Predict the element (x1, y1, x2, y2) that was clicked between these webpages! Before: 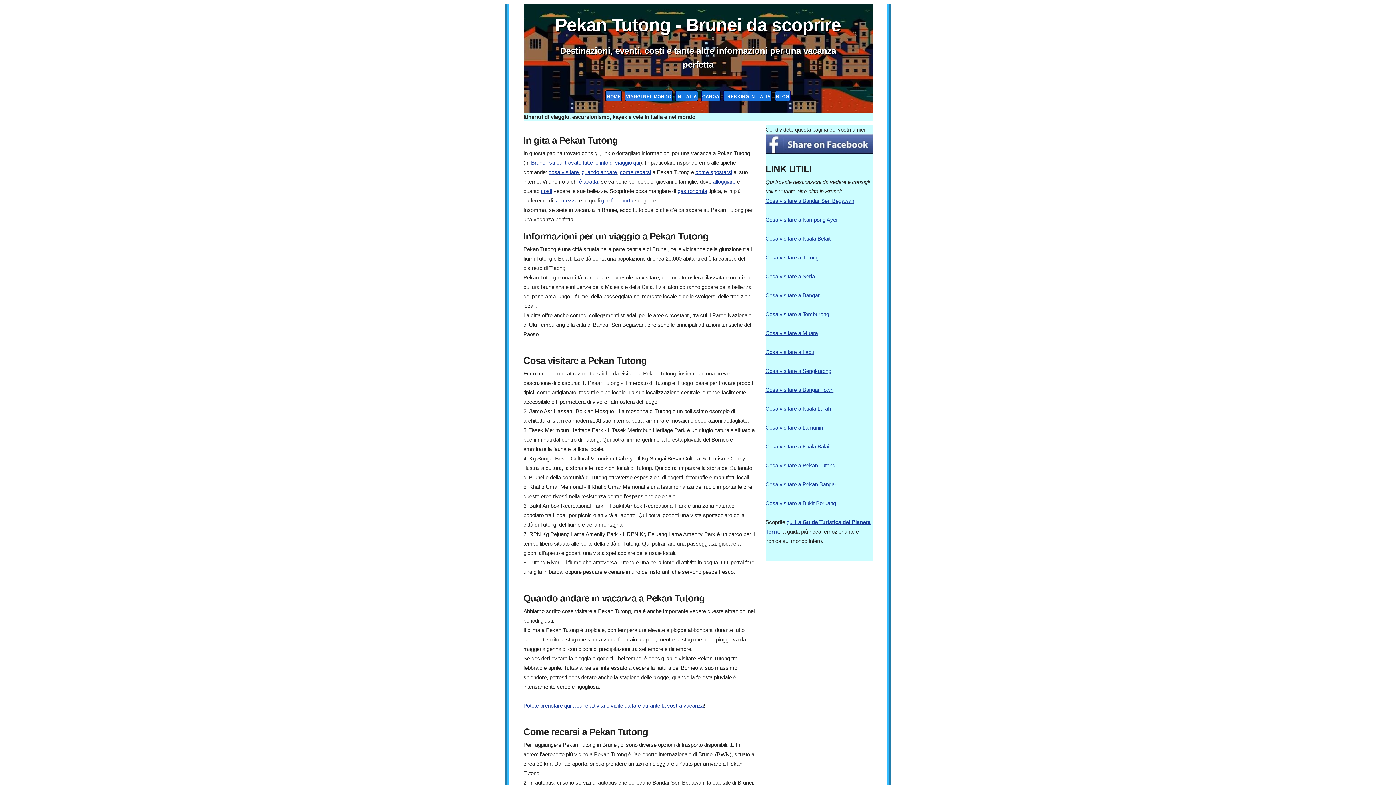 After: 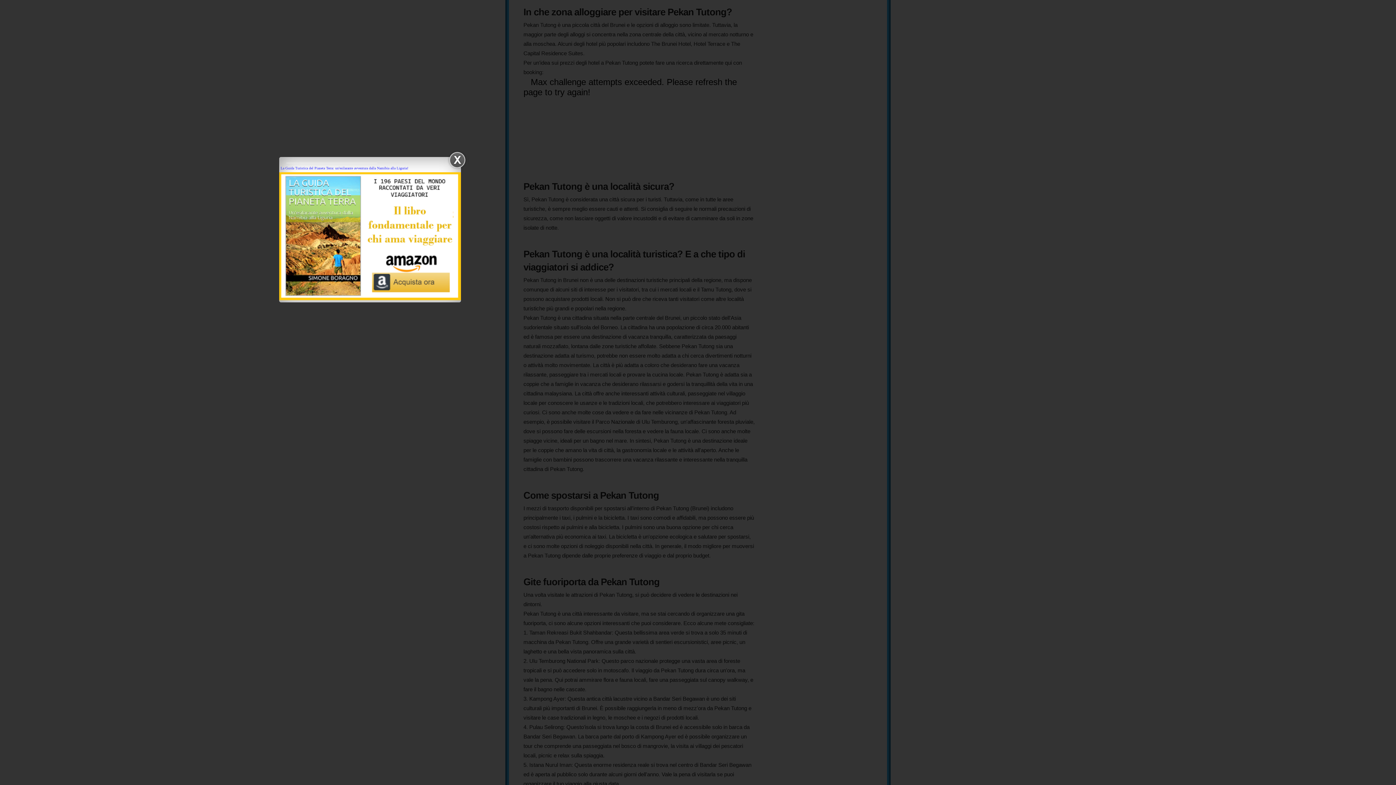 Action: label: alloggiare bbox: (713, 178, 735, 184)